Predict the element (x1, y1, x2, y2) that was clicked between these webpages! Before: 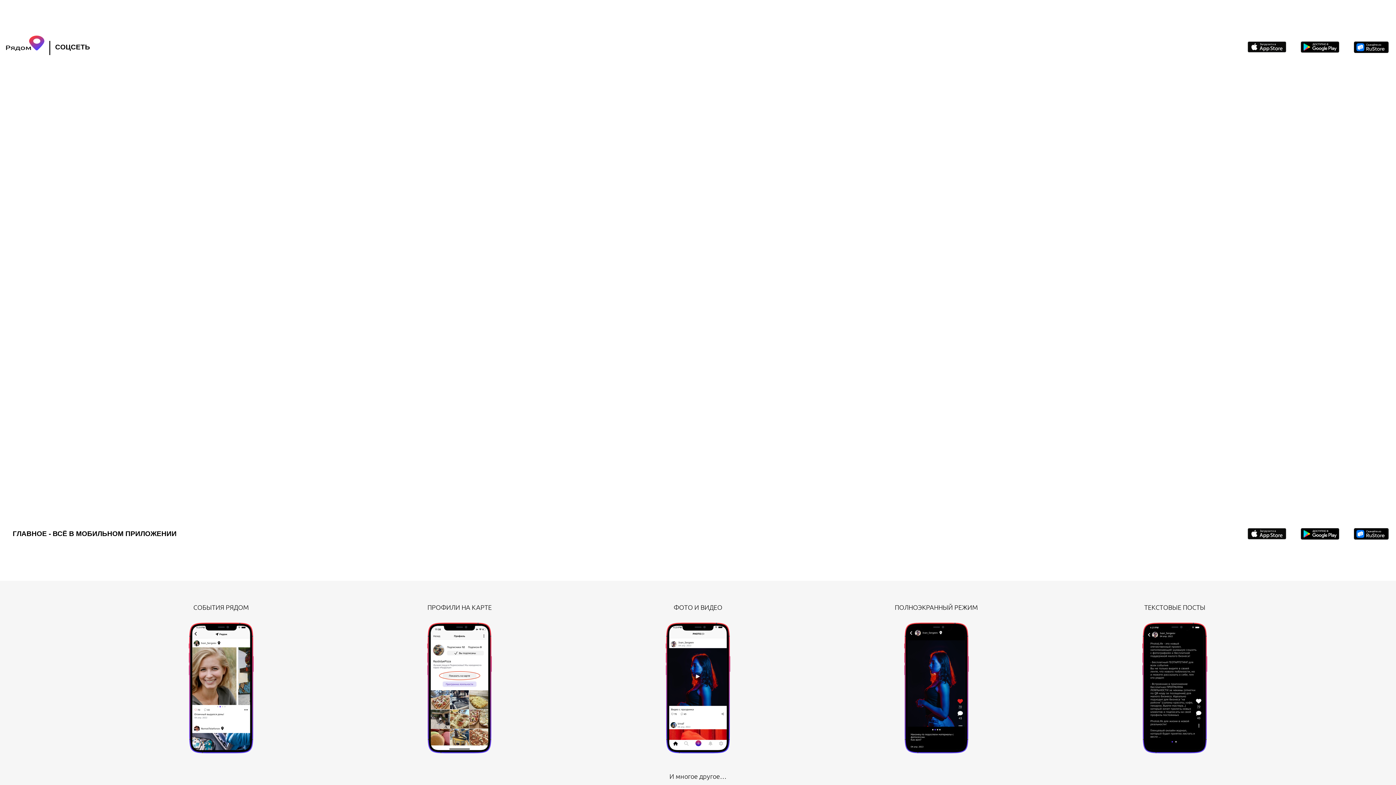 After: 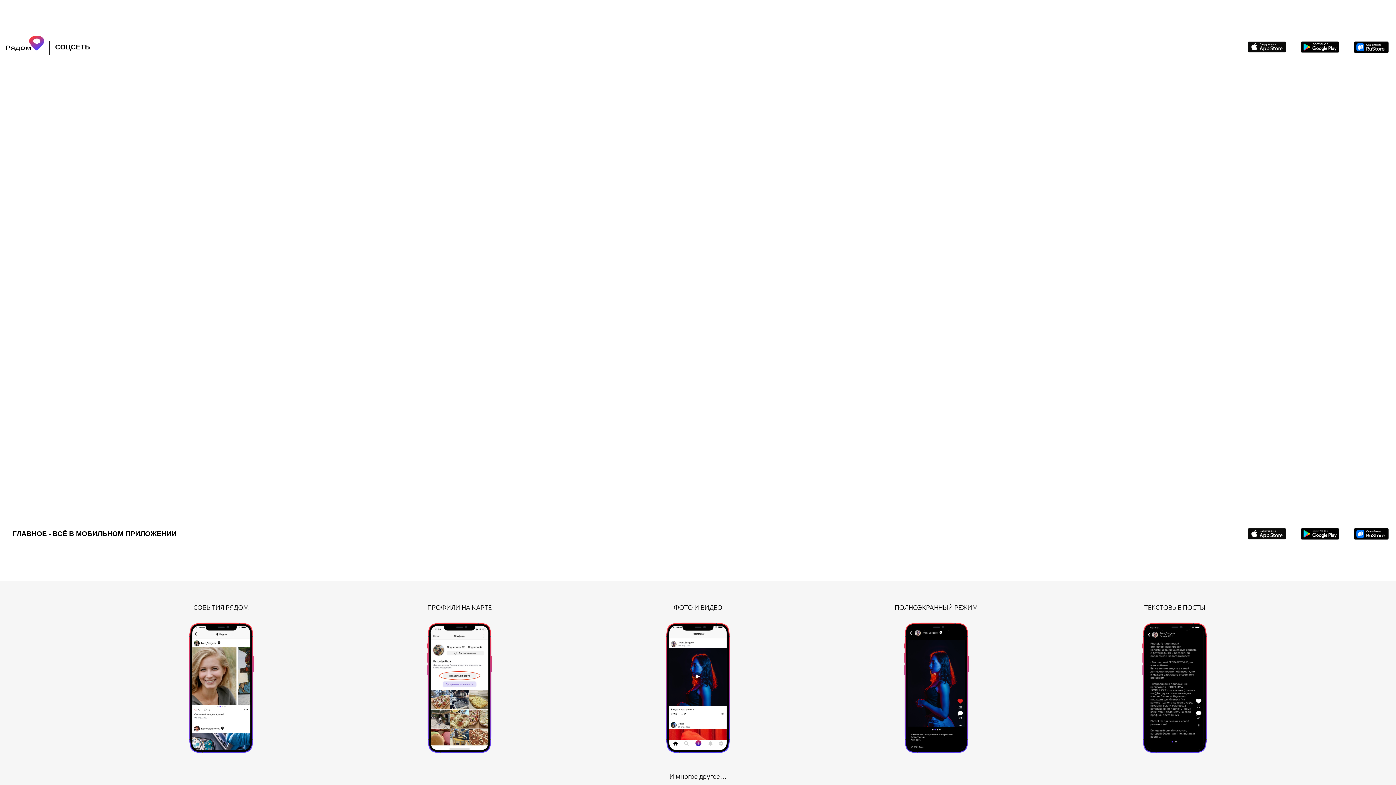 Action: bbox: (1354, 529, 1389, 536)